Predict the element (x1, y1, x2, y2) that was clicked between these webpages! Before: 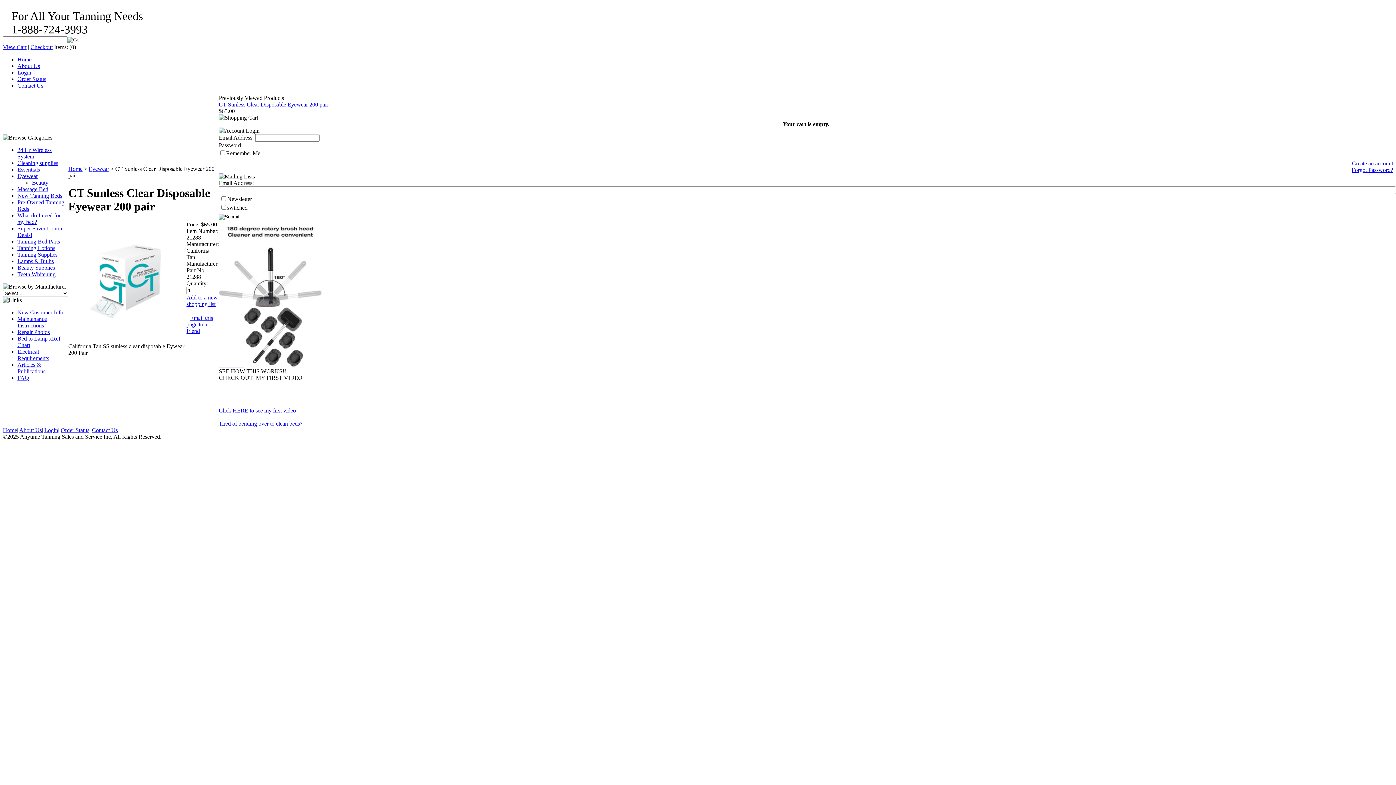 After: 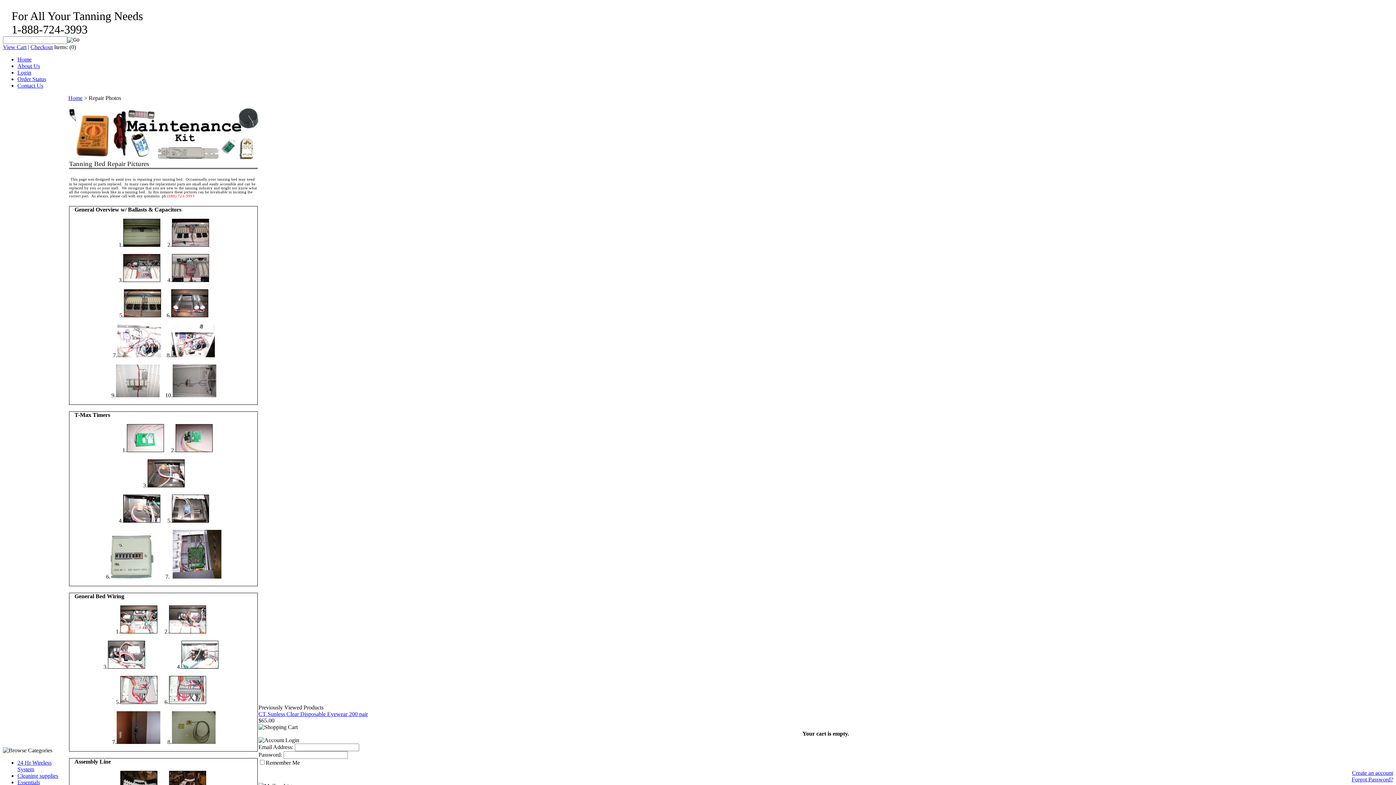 Action: label: Repair Photos bbox: (17, 329, 49, 335)